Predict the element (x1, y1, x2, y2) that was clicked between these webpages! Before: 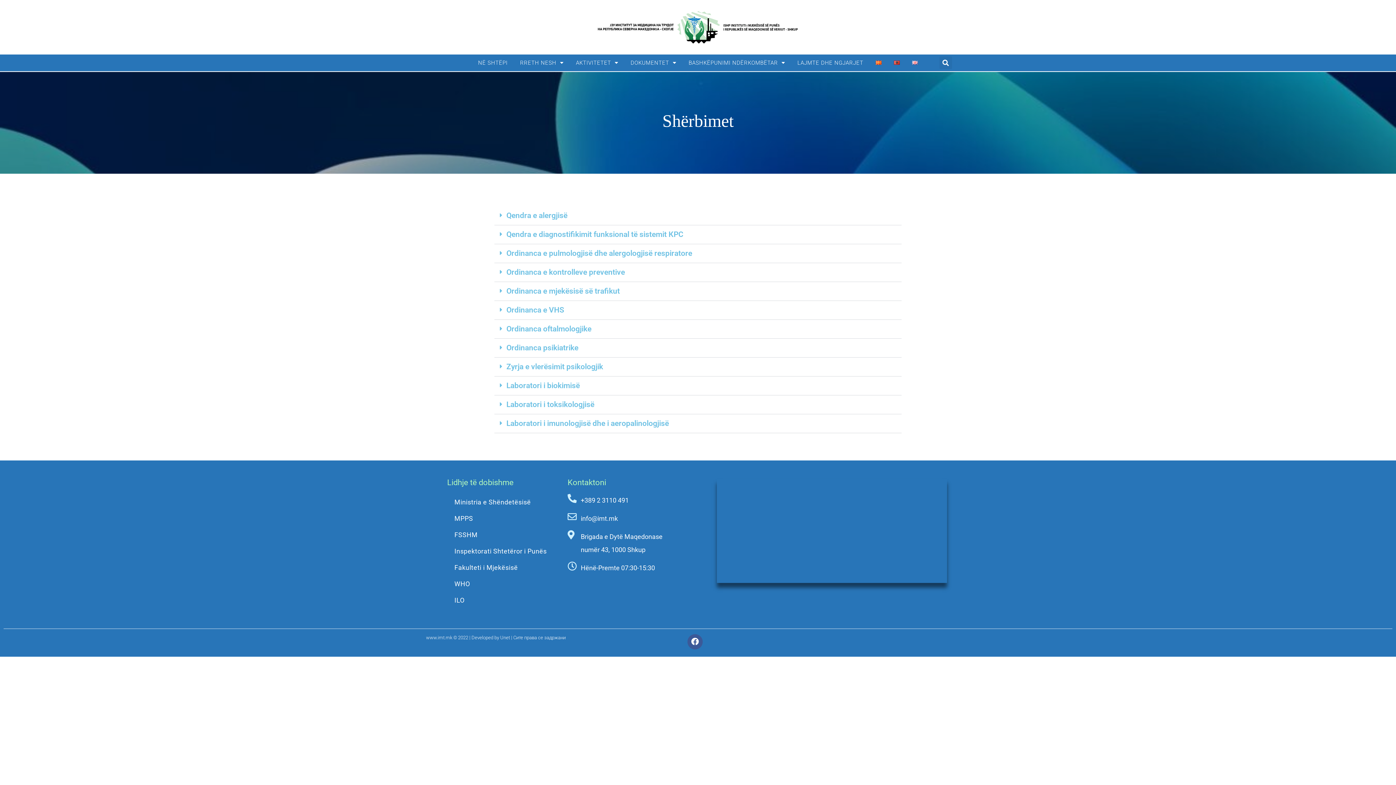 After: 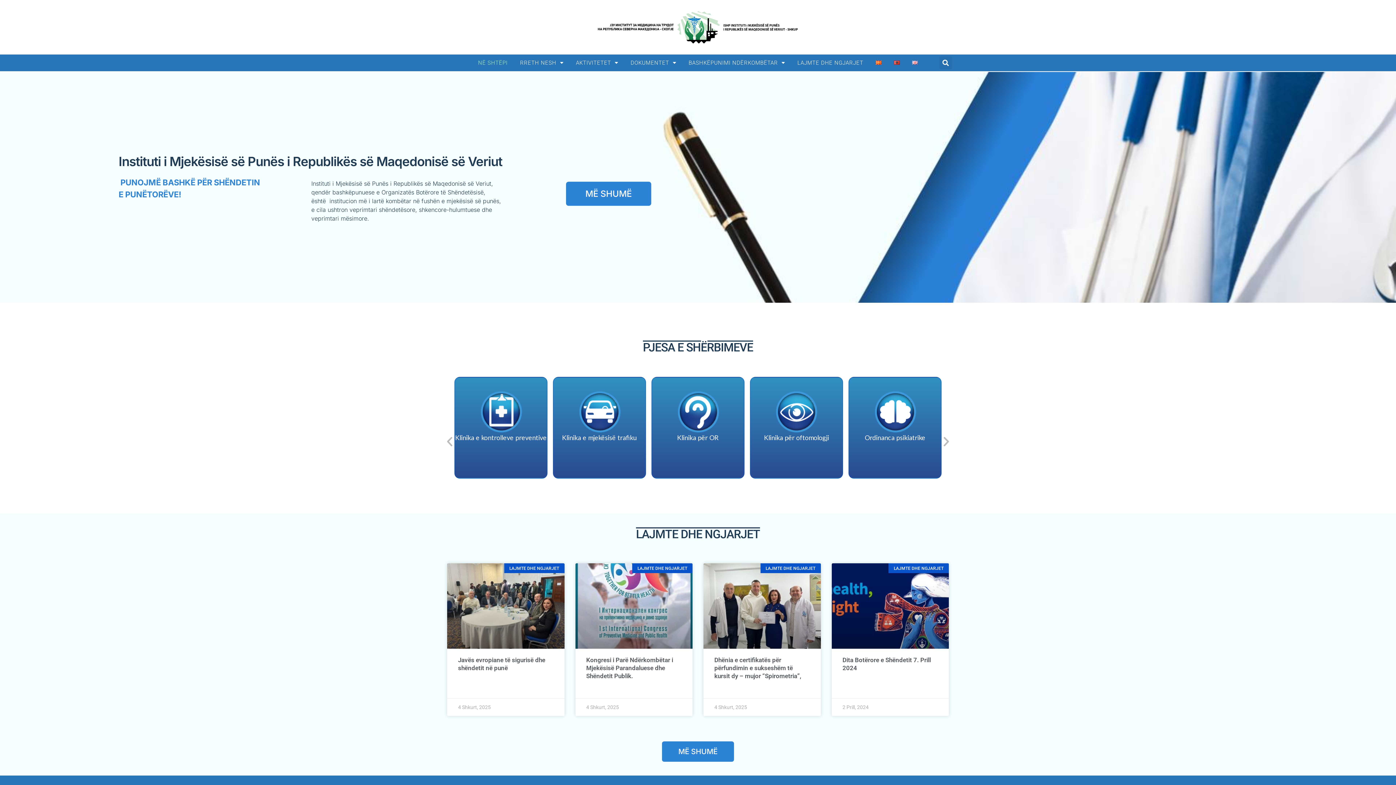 Action: bbox: (597, 3, 798, 50)